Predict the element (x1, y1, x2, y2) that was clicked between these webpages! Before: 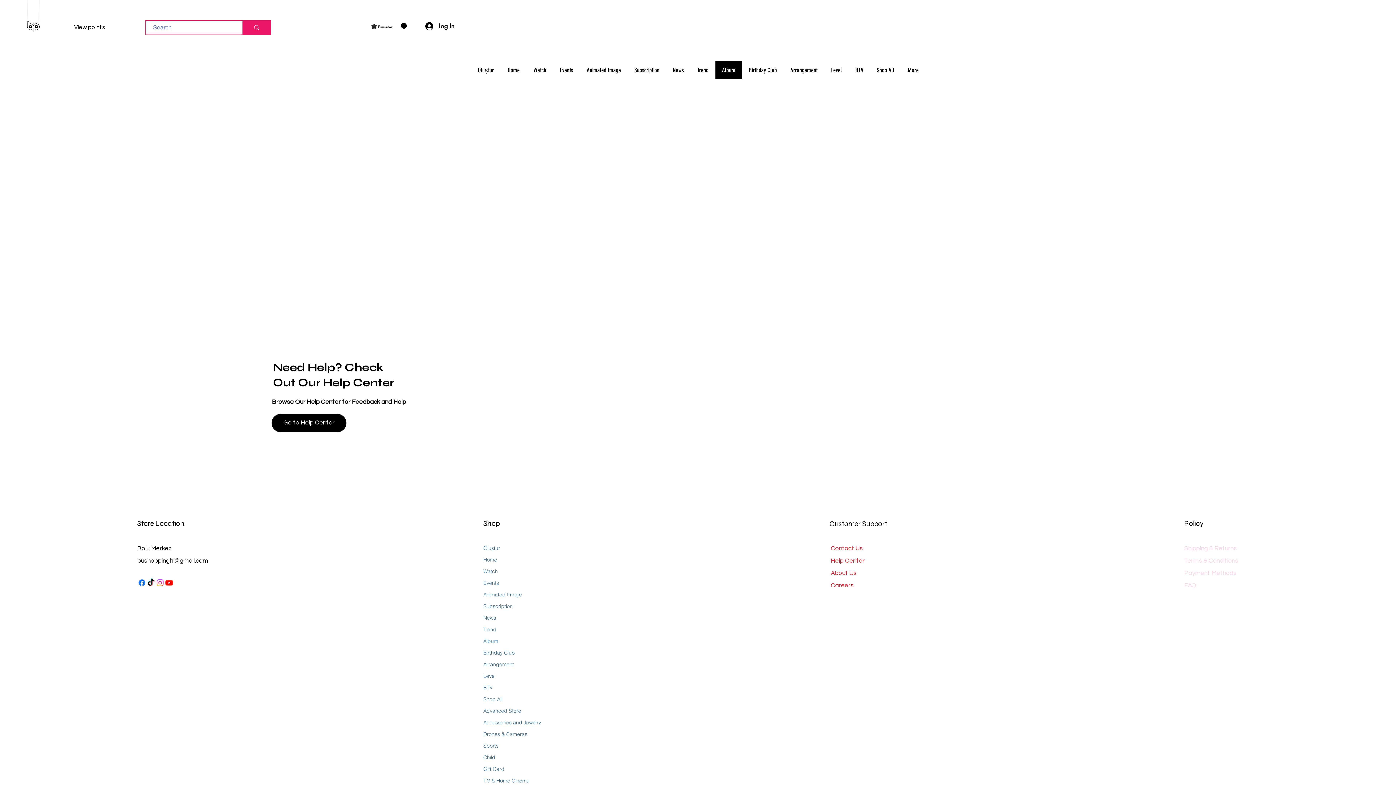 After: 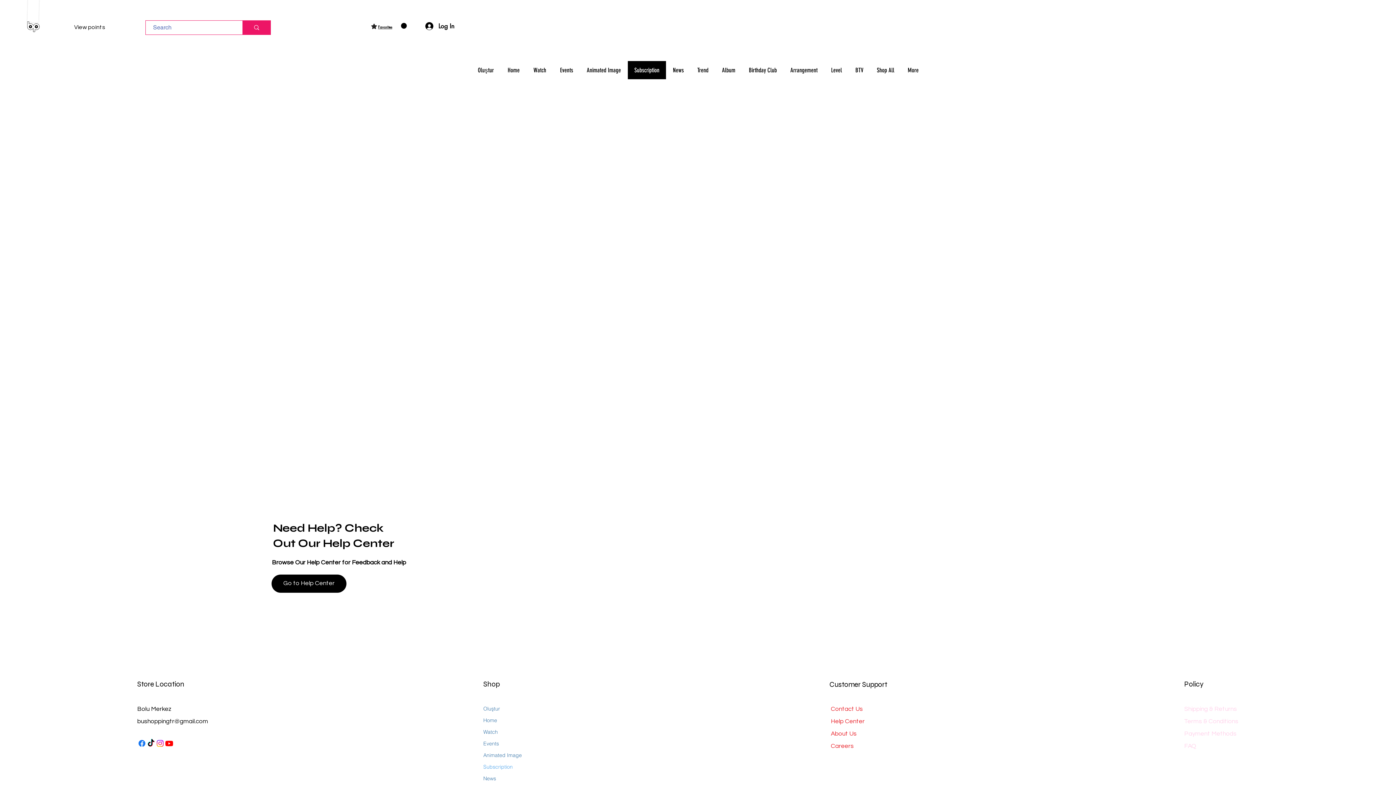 Action: label: Subscription bbox: (483, 600, 563, 612)